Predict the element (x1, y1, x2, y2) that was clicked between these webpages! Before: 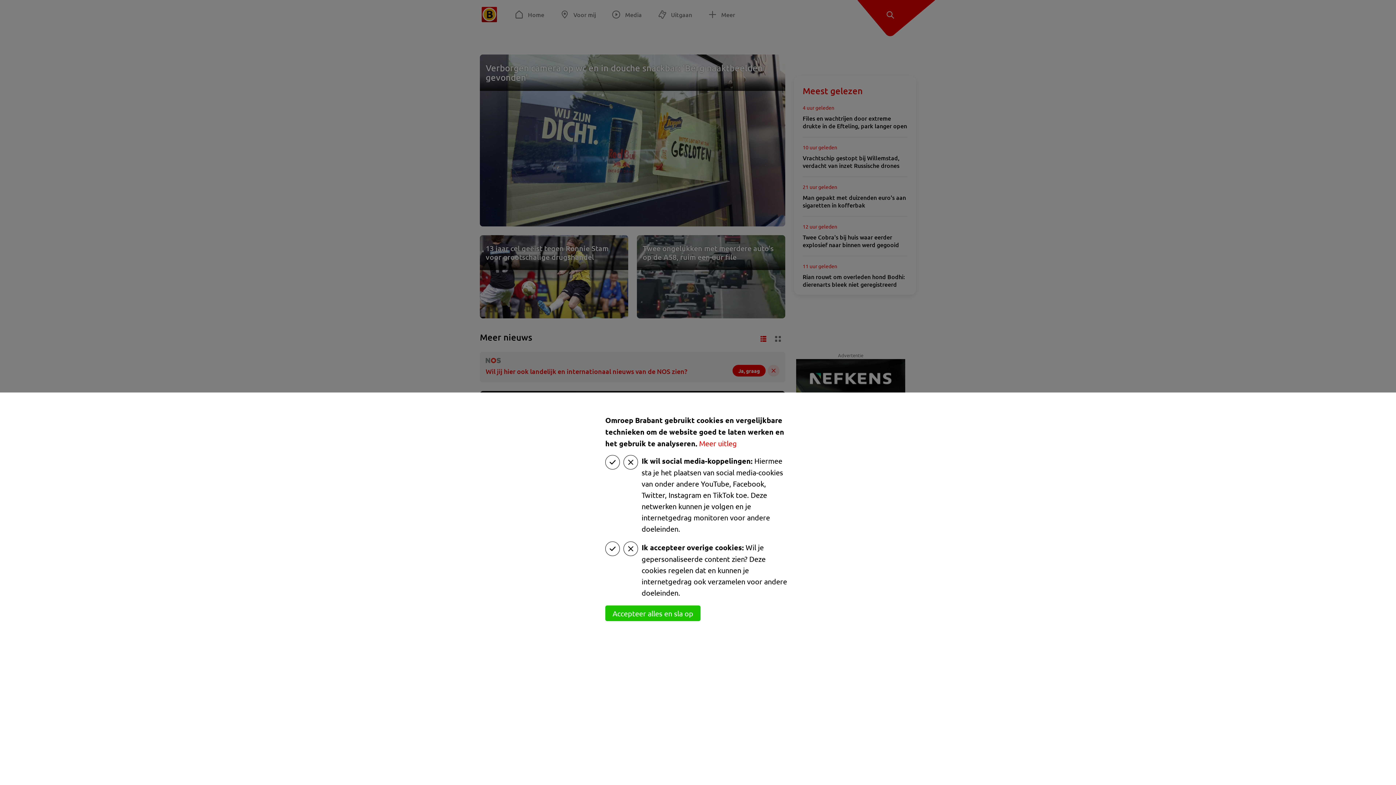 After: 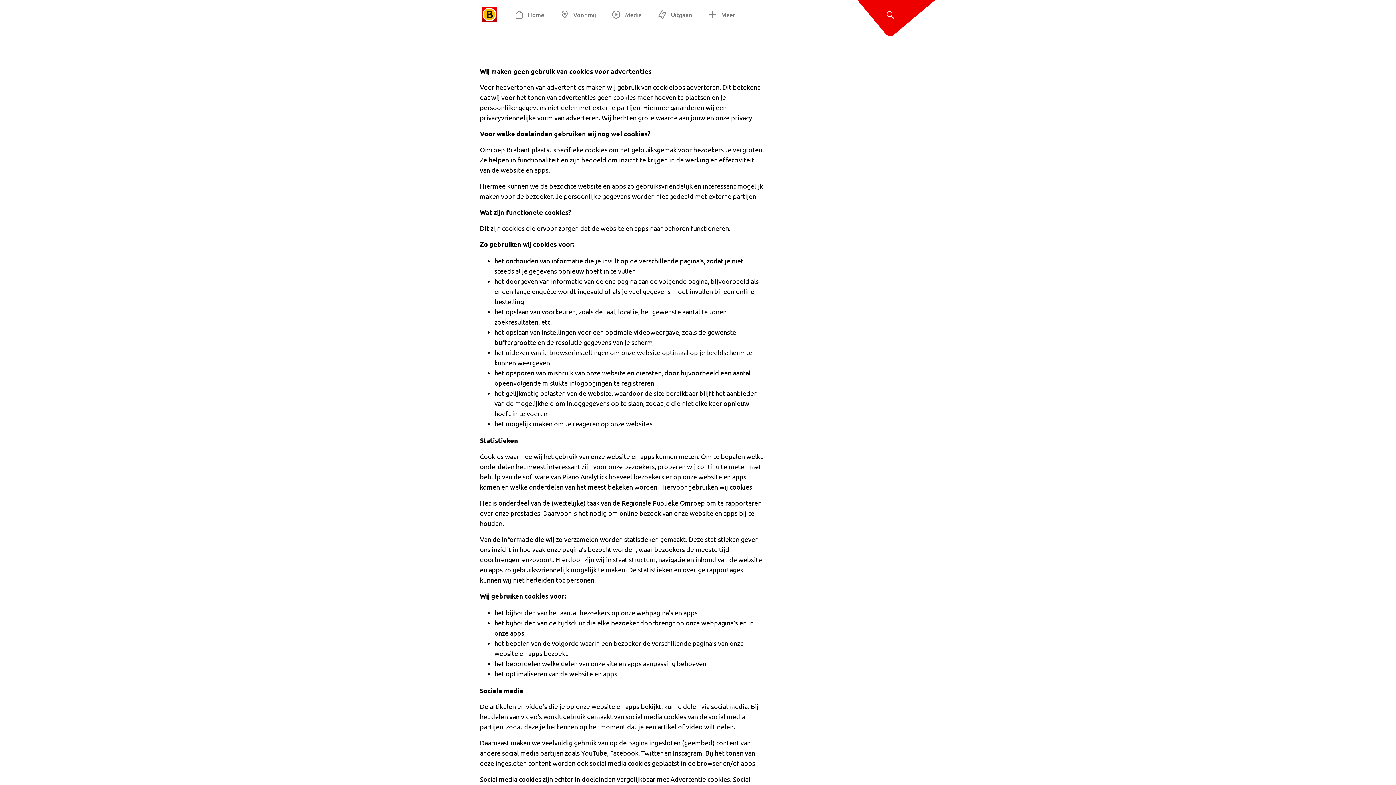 Action: label: Meer uitleg bbox: (699, 438, 737, 448)